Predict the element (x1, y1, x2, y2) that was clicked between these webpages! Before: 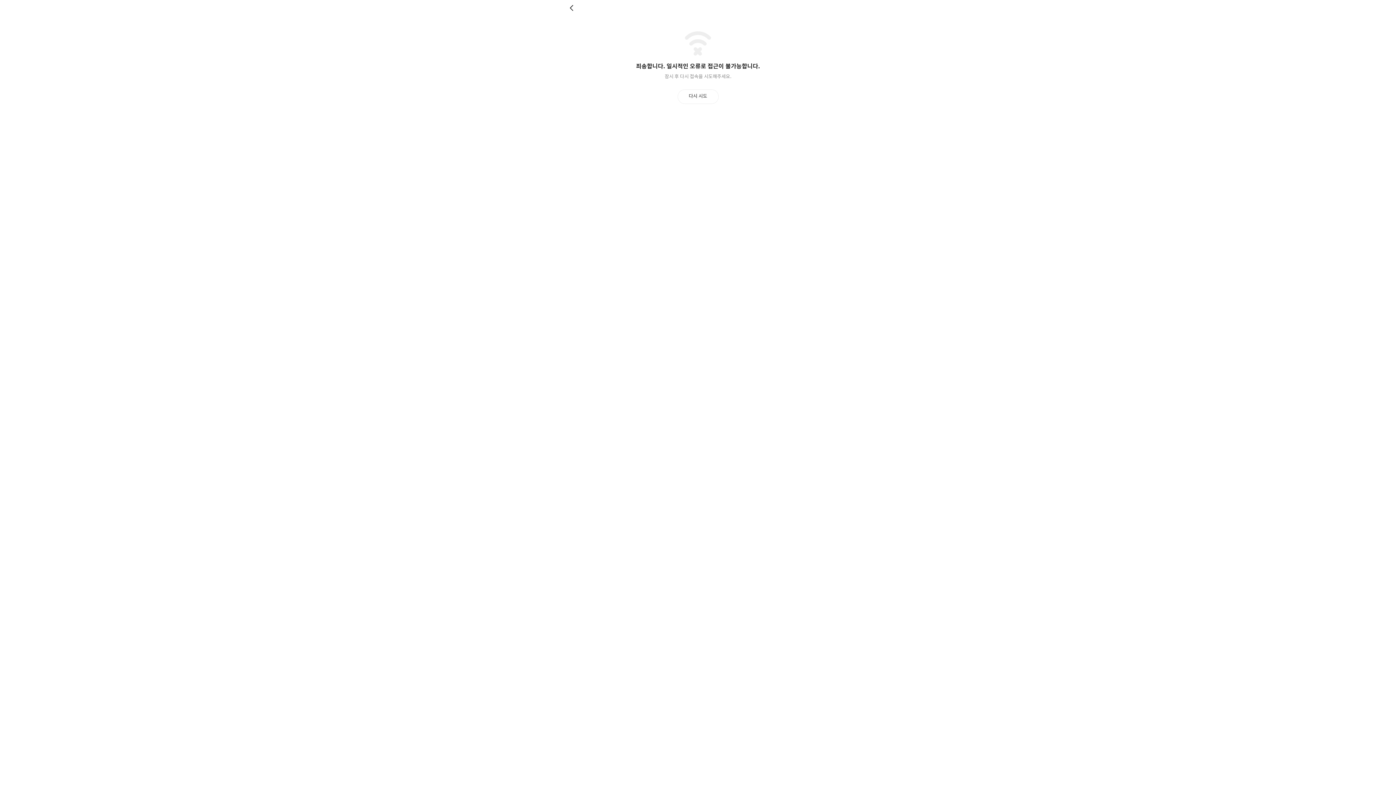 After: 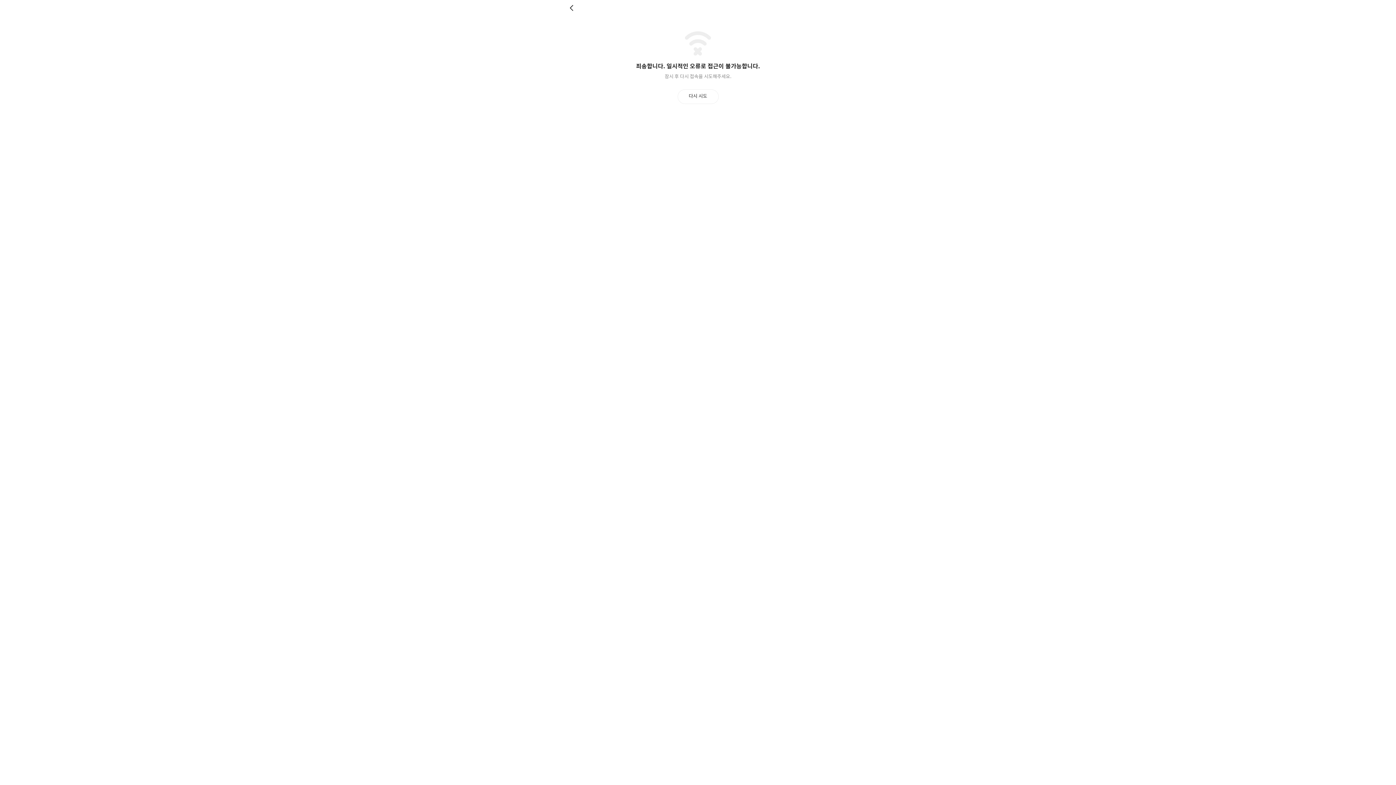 Action: bbox: (677, 89, 718, 103) label: 다시 시도